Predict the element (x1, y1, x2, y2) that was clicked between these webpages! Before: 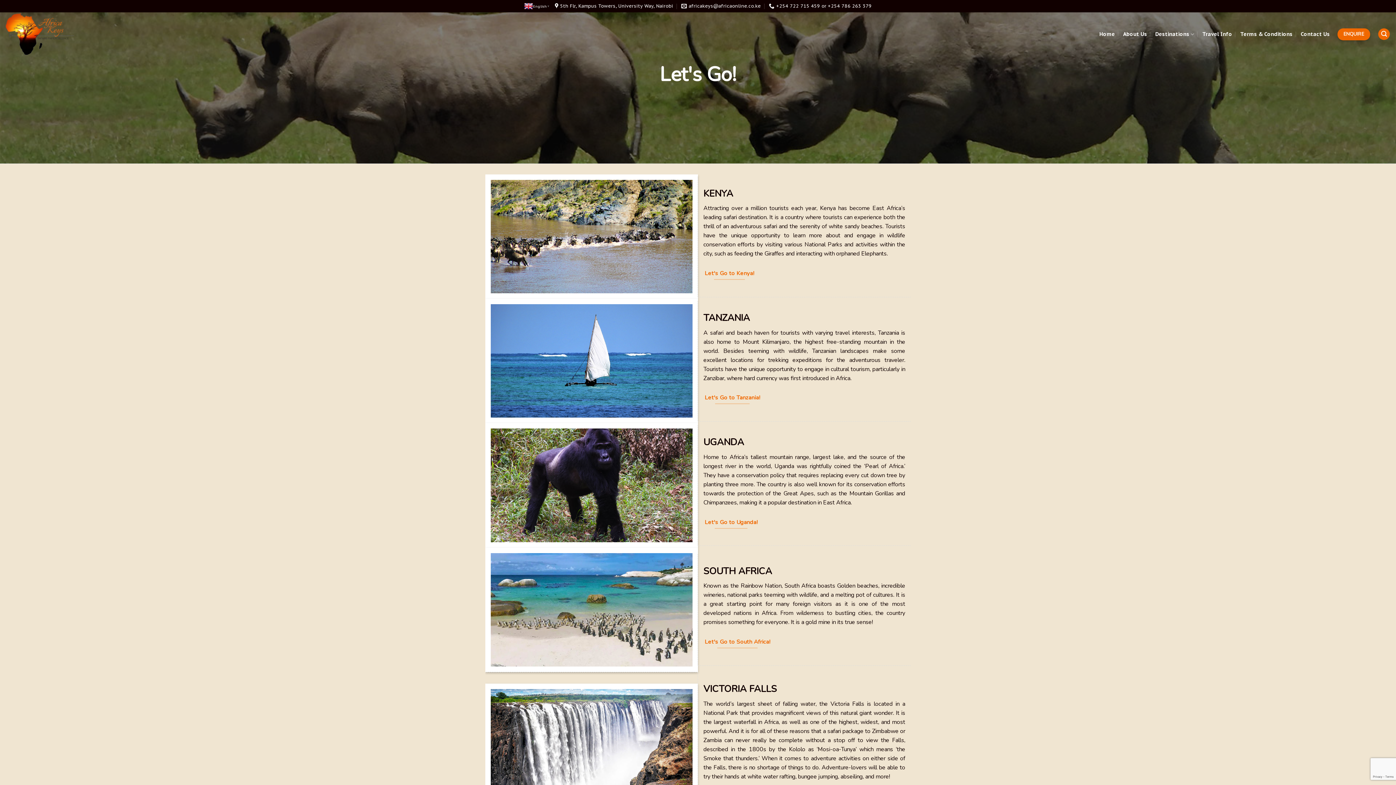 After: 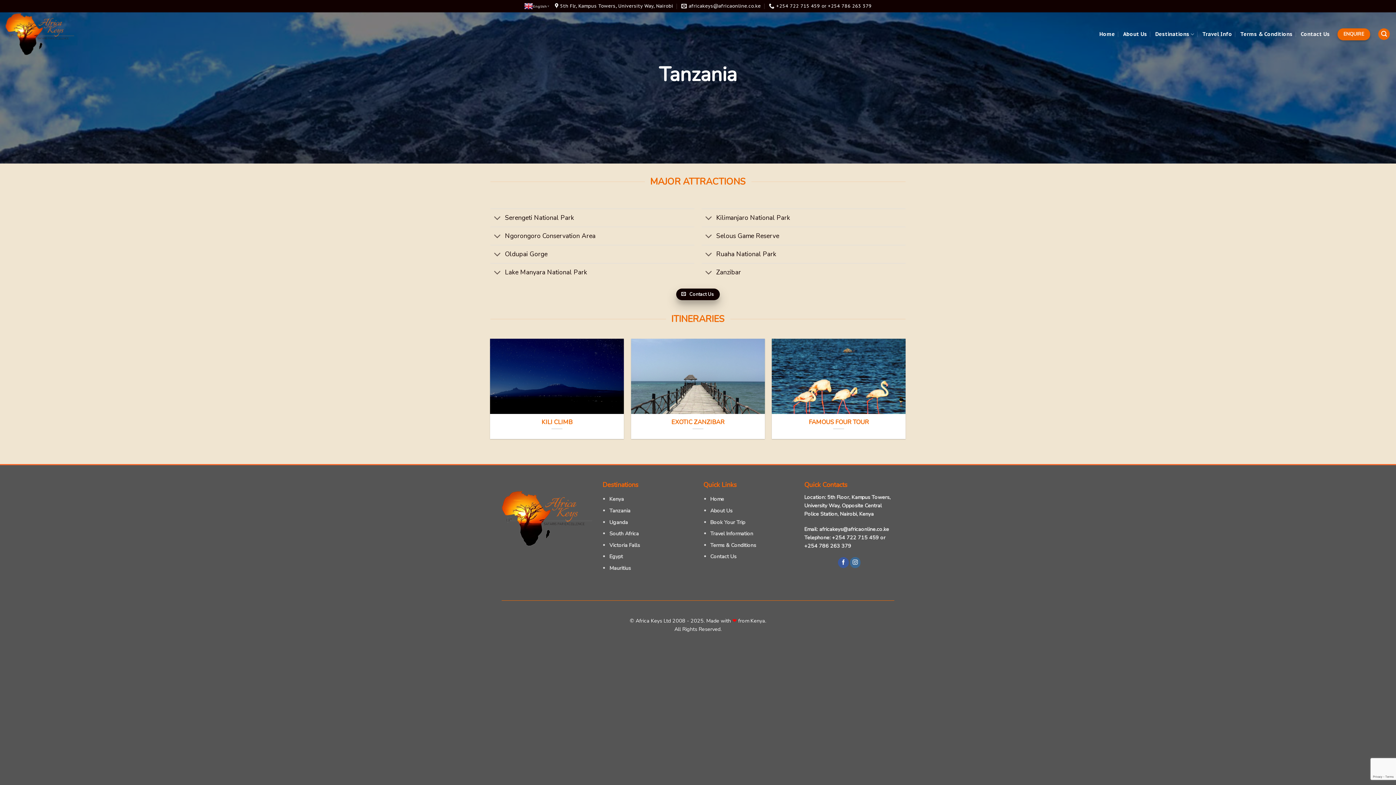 Action: label: TANZANIA bbox: (703, 311, 750, 324)